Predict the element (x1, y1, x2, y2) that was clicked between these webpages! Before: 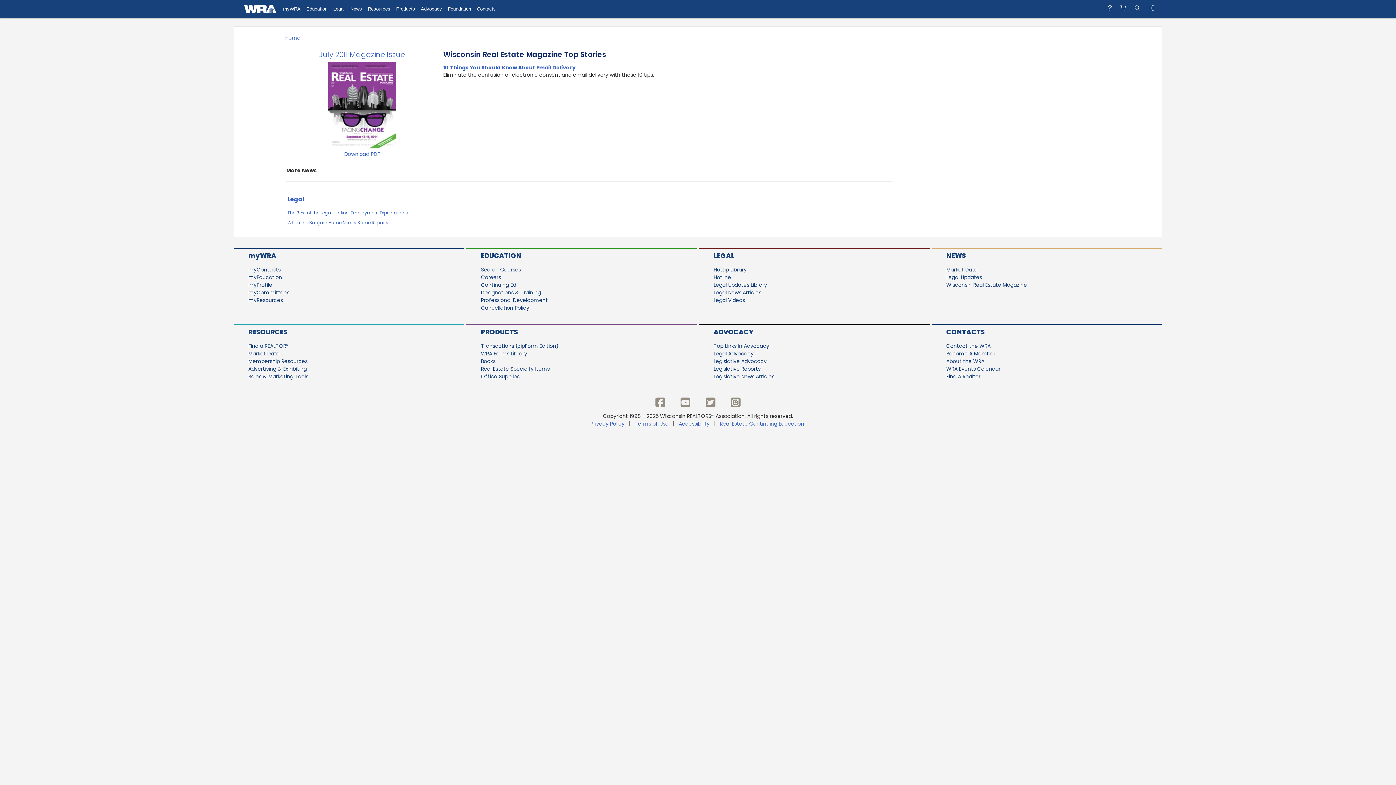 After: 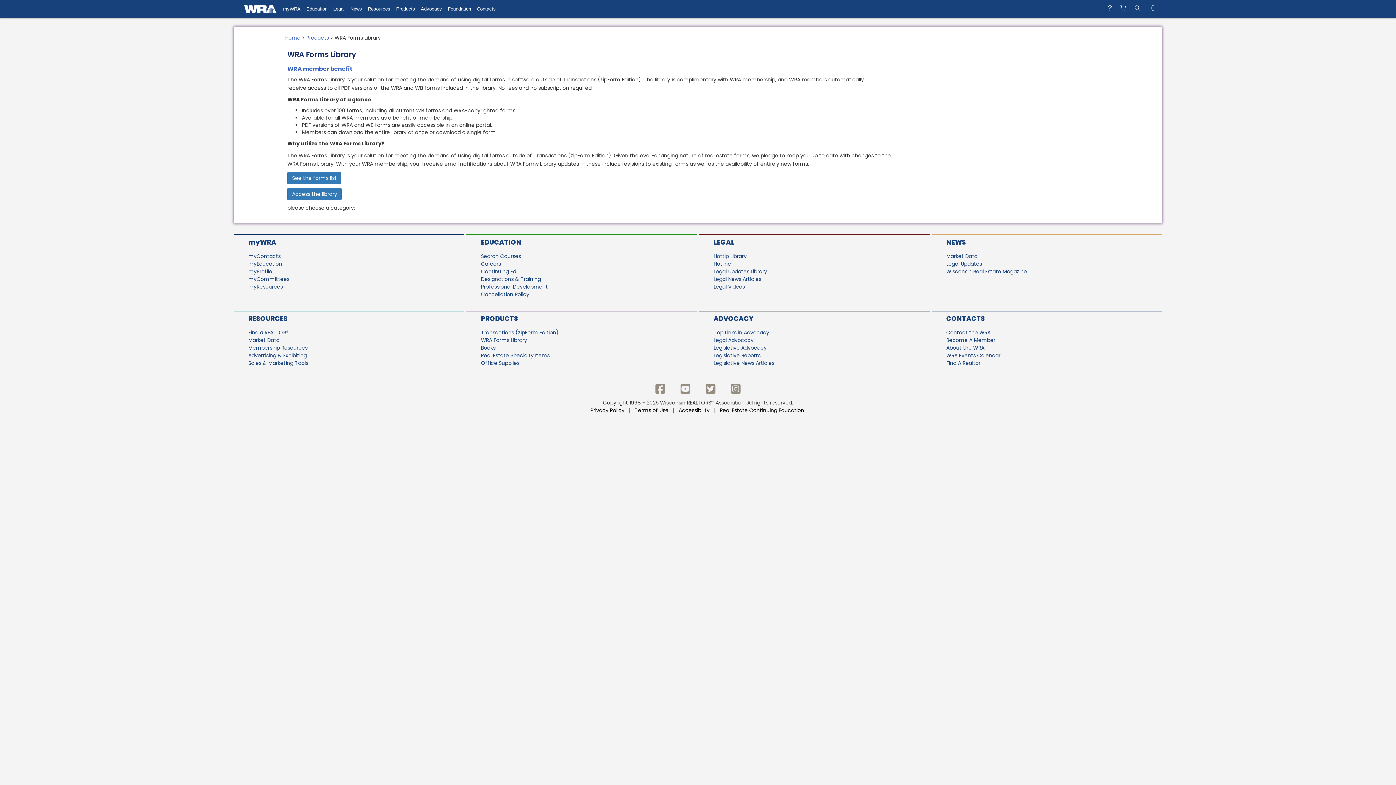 Action: label: WRA Forms Library bbox: (481, 350, 527, 357)